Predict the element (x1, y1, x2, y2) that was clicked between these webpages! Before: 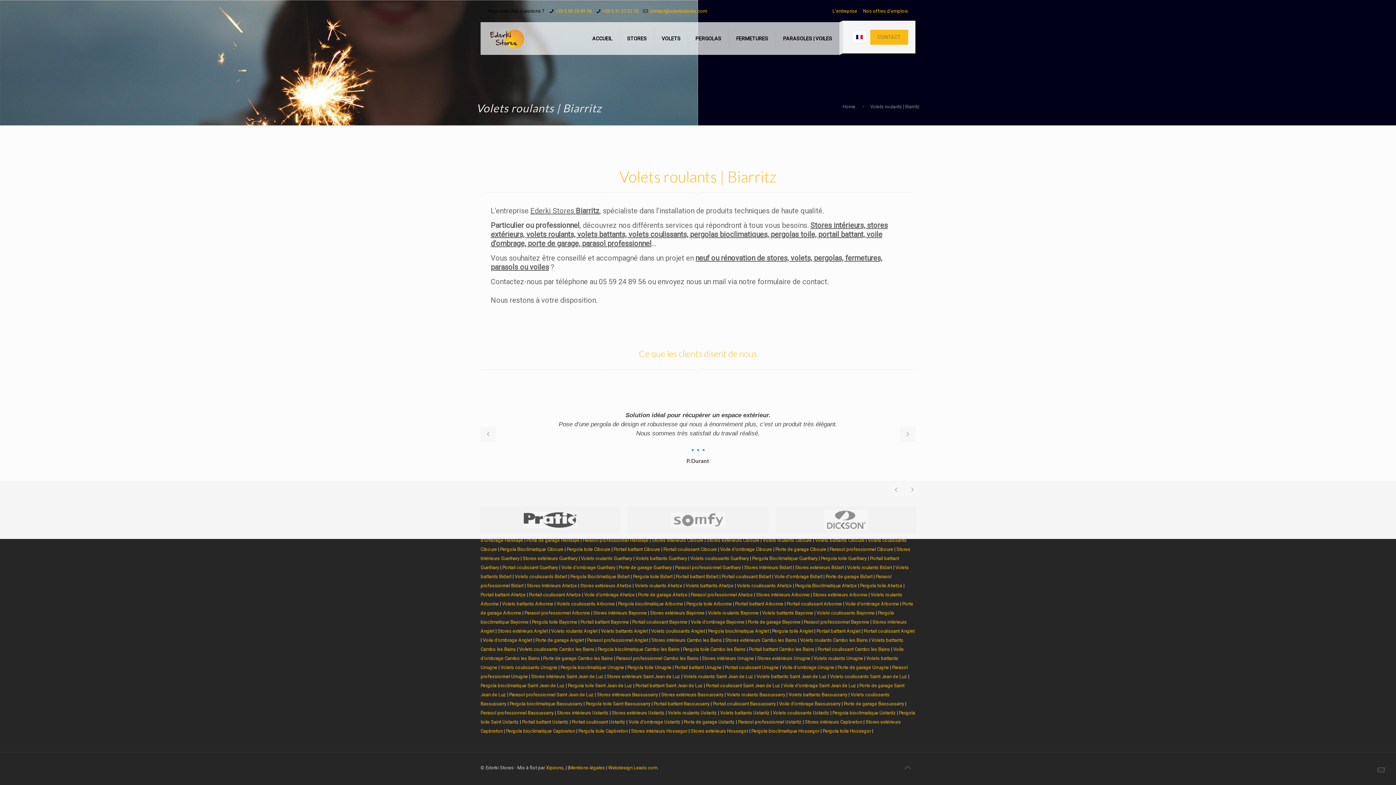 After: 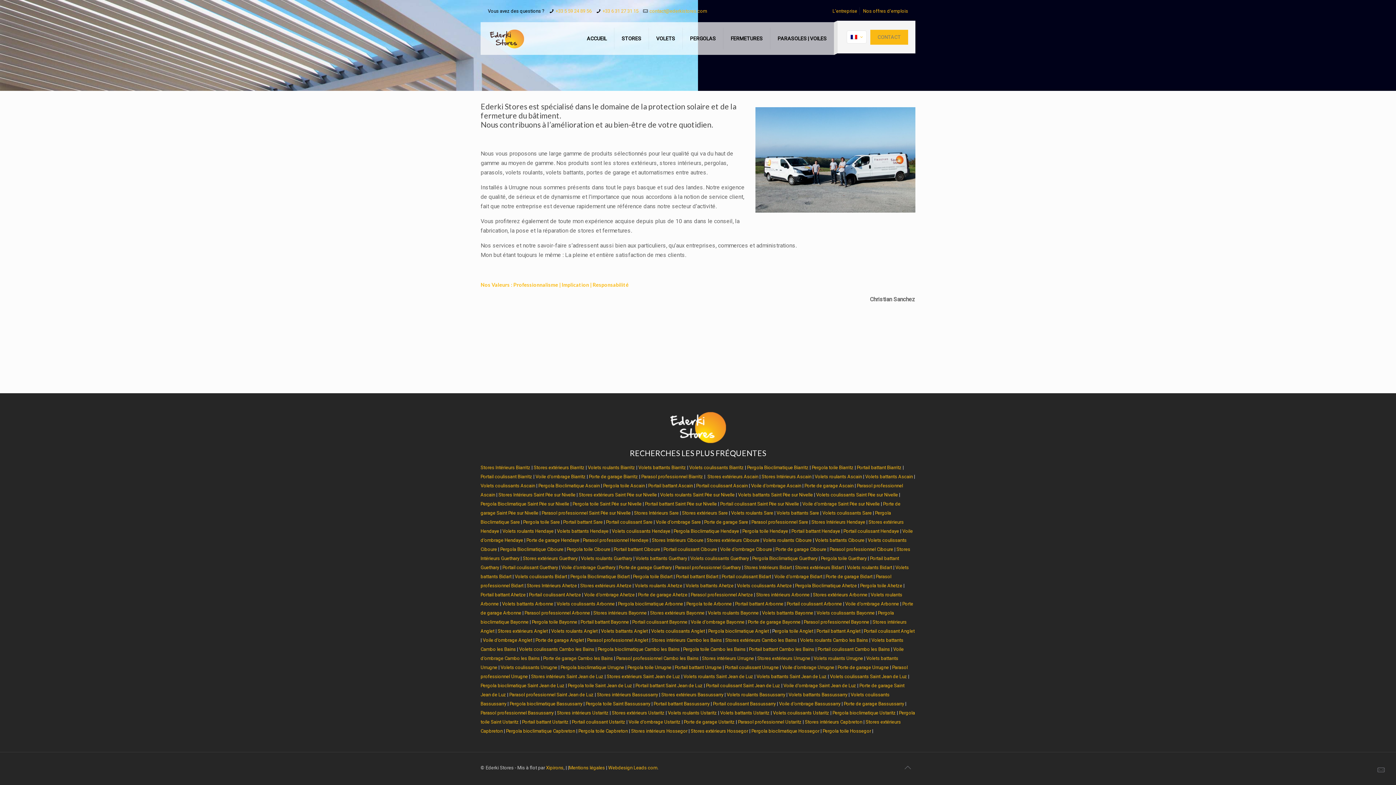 Action: label: L’entreprise bbox: (832, 8, 857, 13)